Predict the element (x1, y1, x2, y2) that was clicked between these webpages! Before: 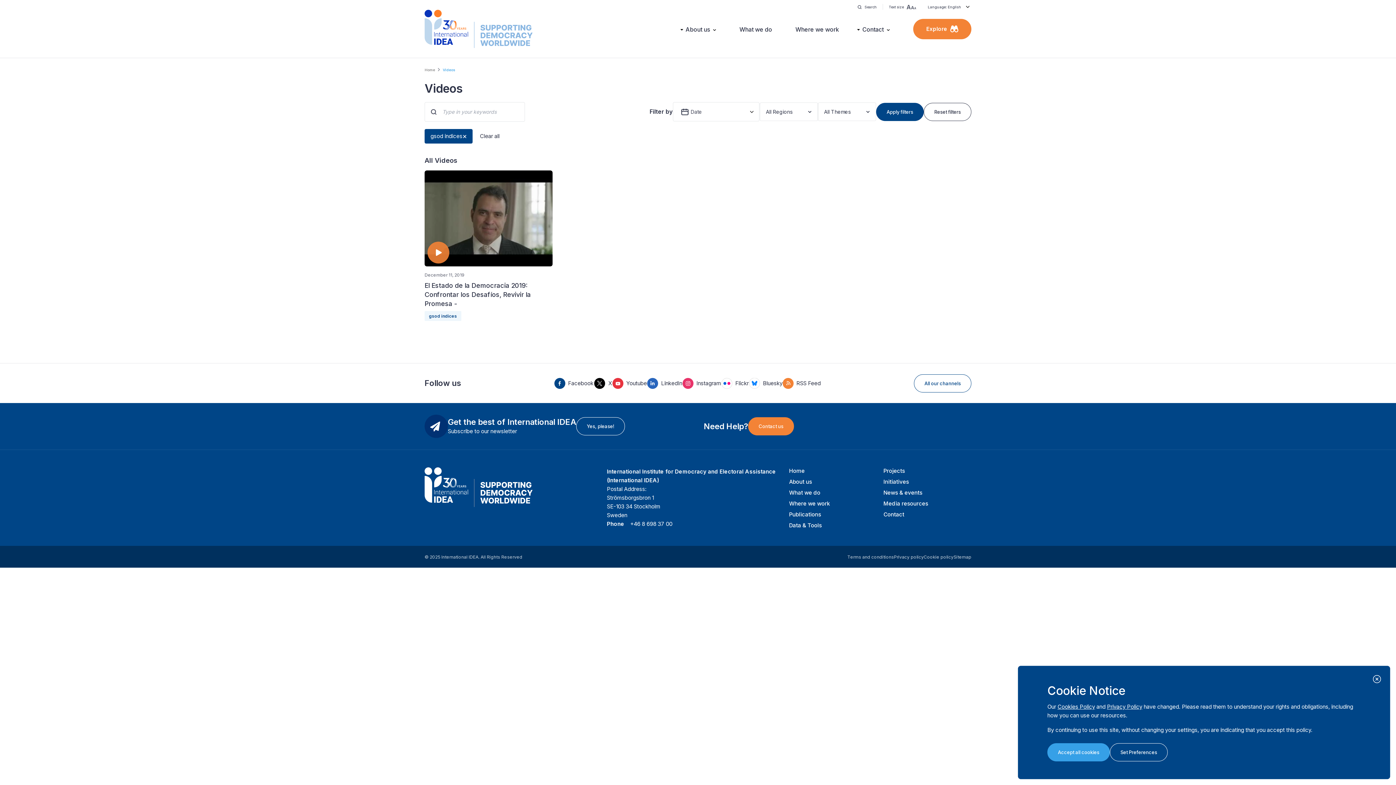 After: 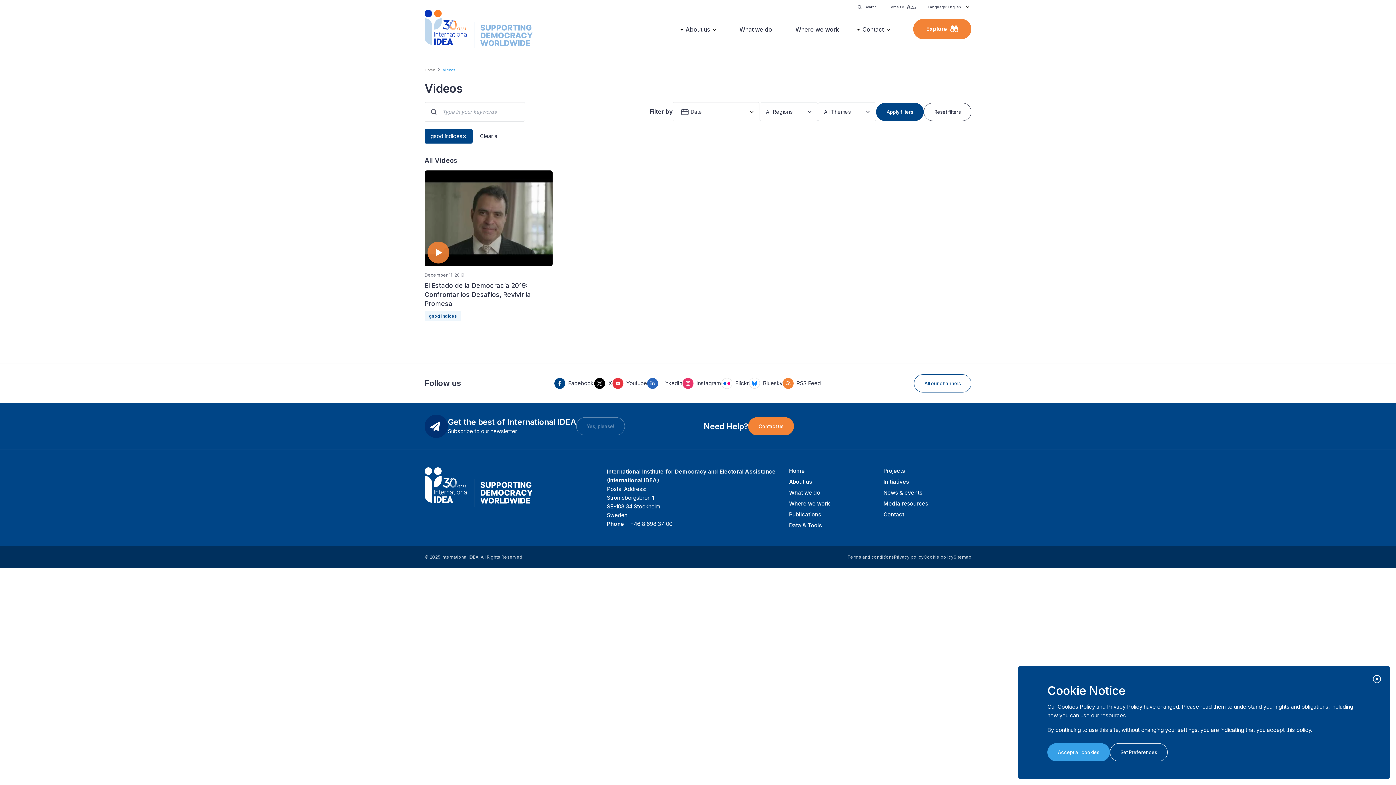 Action: label: Yes, please! bbox: (576, 417, 625, 435)